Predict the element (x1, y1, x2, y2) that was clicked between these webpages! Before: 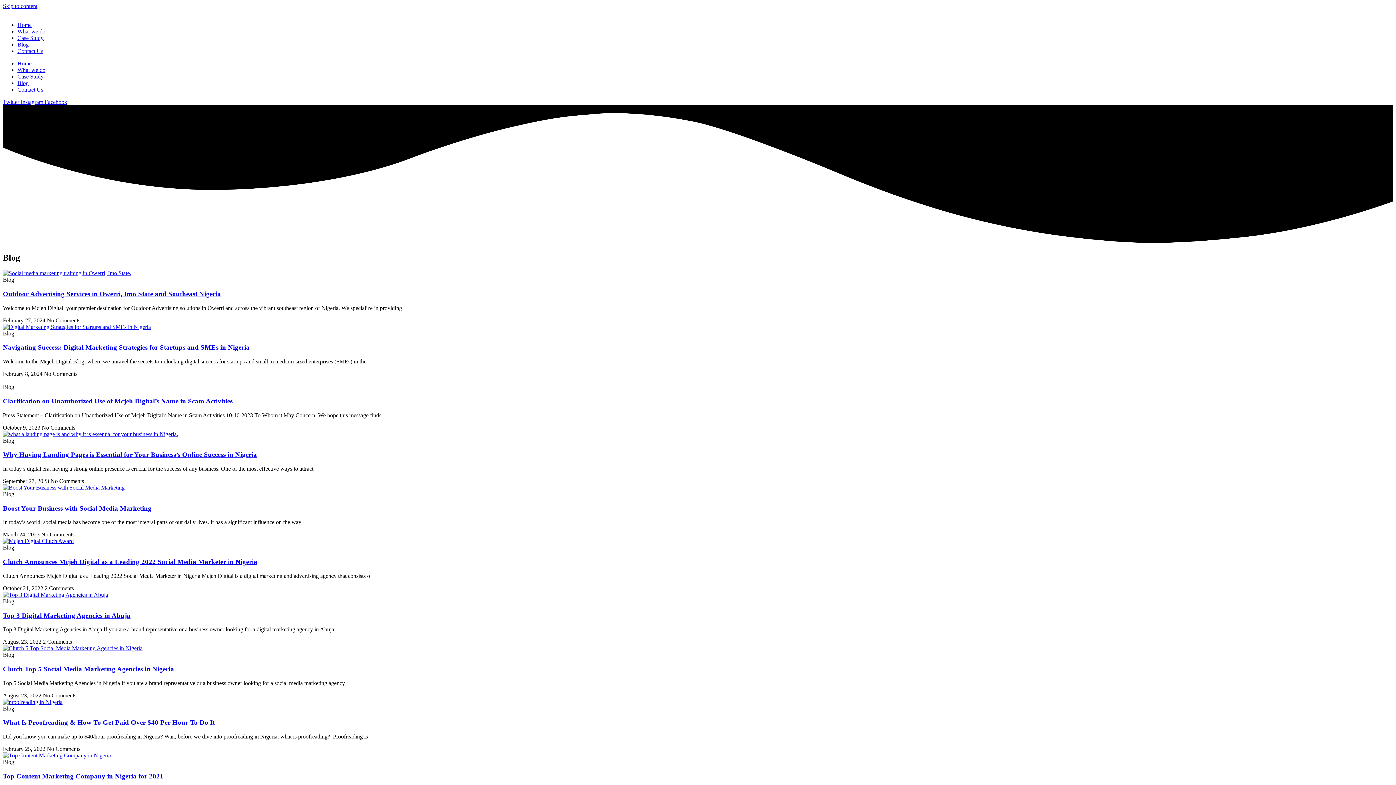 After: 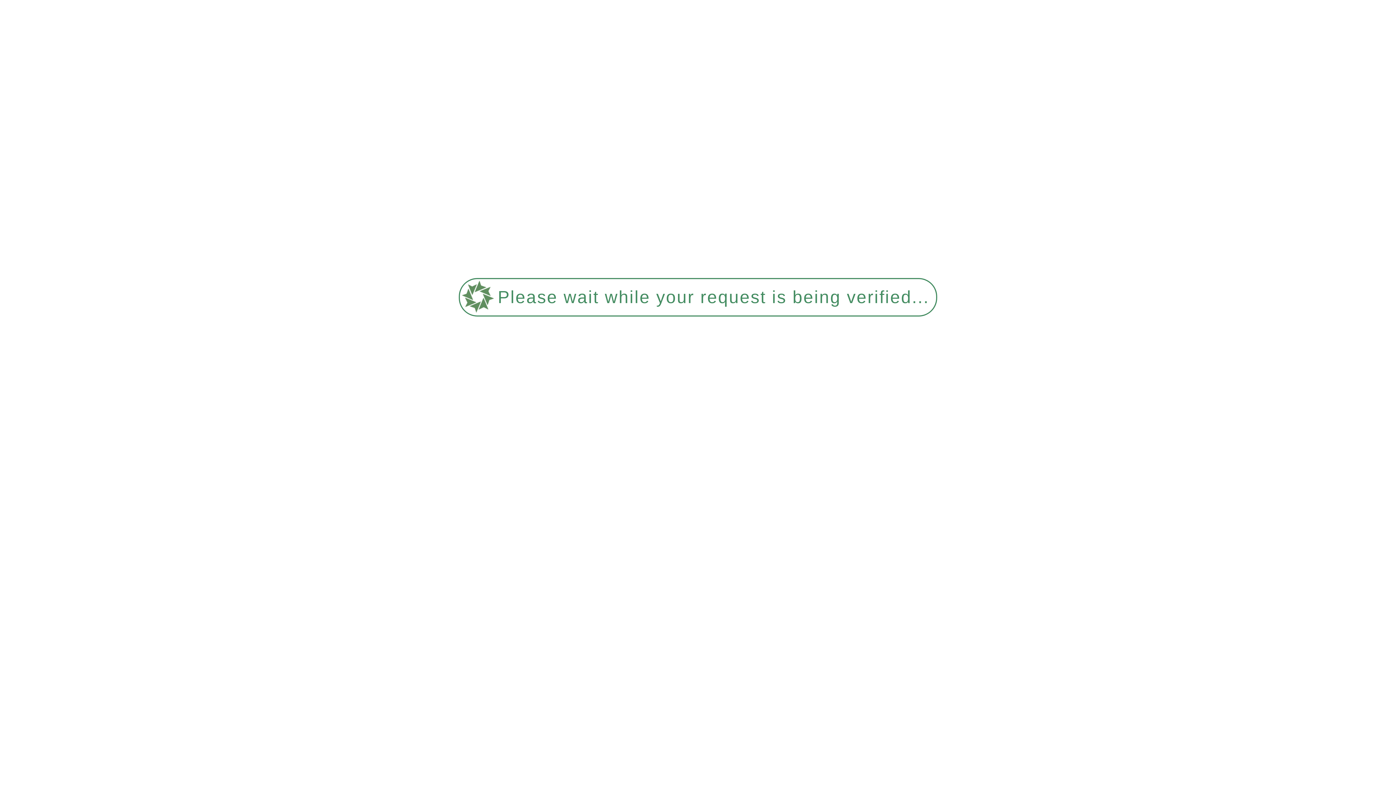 Action: bbox: (2, 611, 130, 619) label: Top 3 Digital Marketing Agencies in Abuja